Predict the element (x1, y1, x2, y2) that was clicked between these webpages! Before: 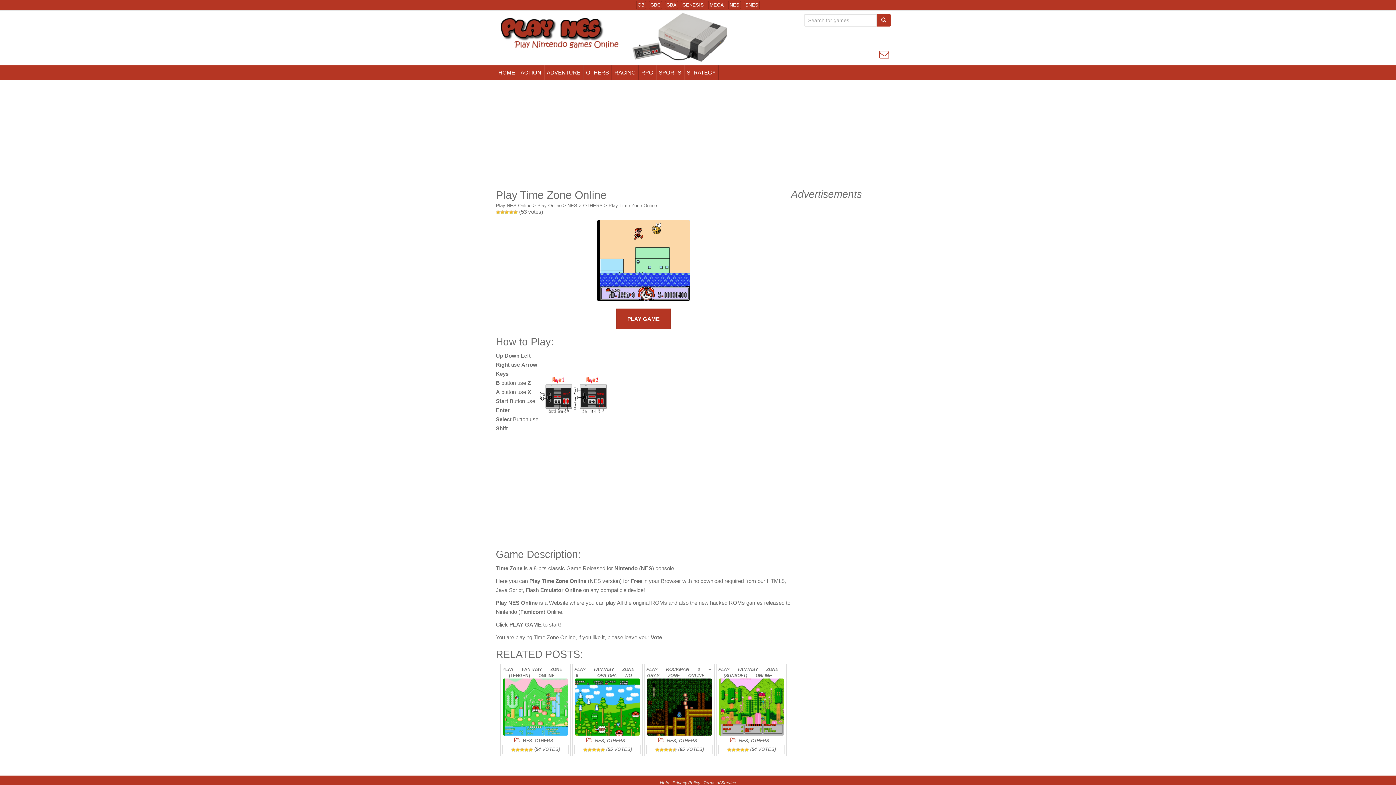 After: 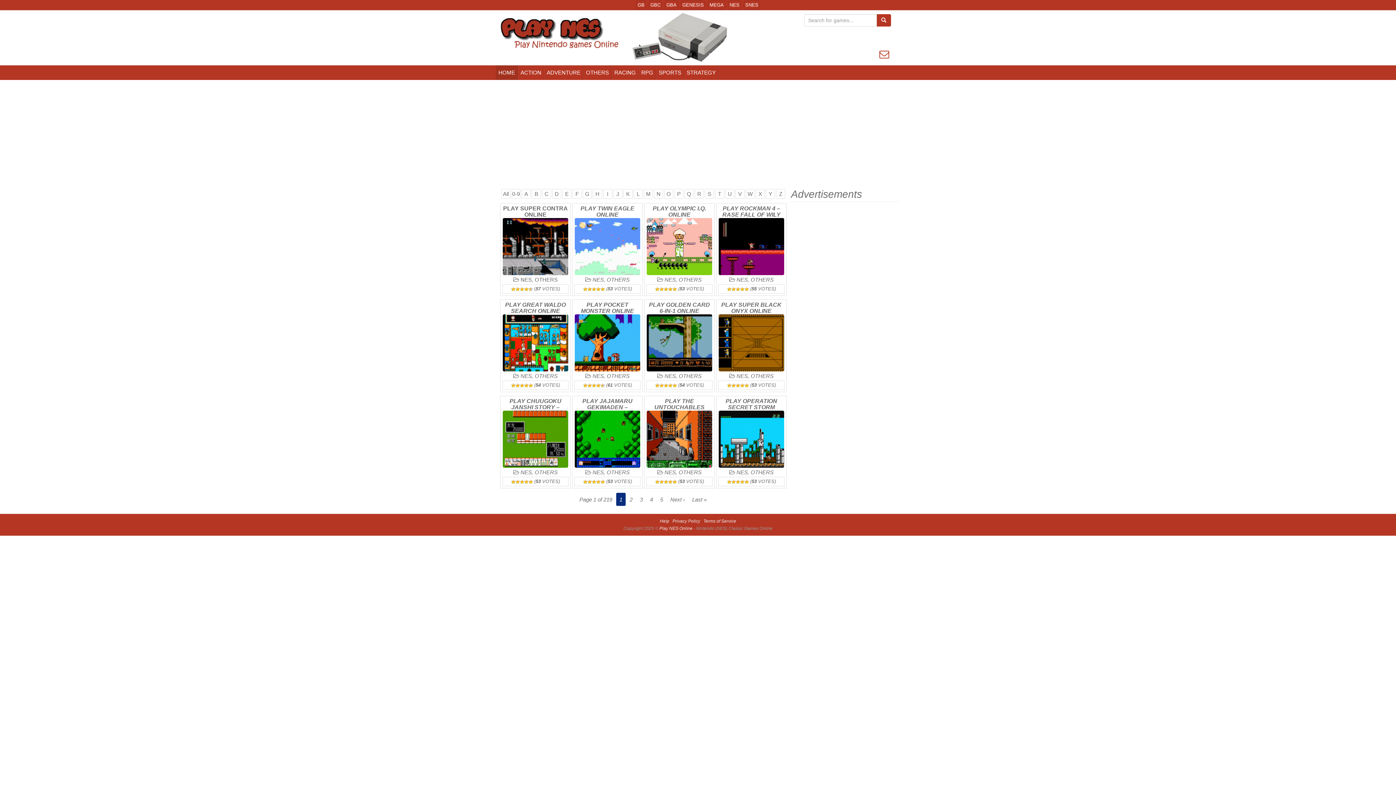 Action: bbox: (496, 202, 531, 208) label: Play NES Online